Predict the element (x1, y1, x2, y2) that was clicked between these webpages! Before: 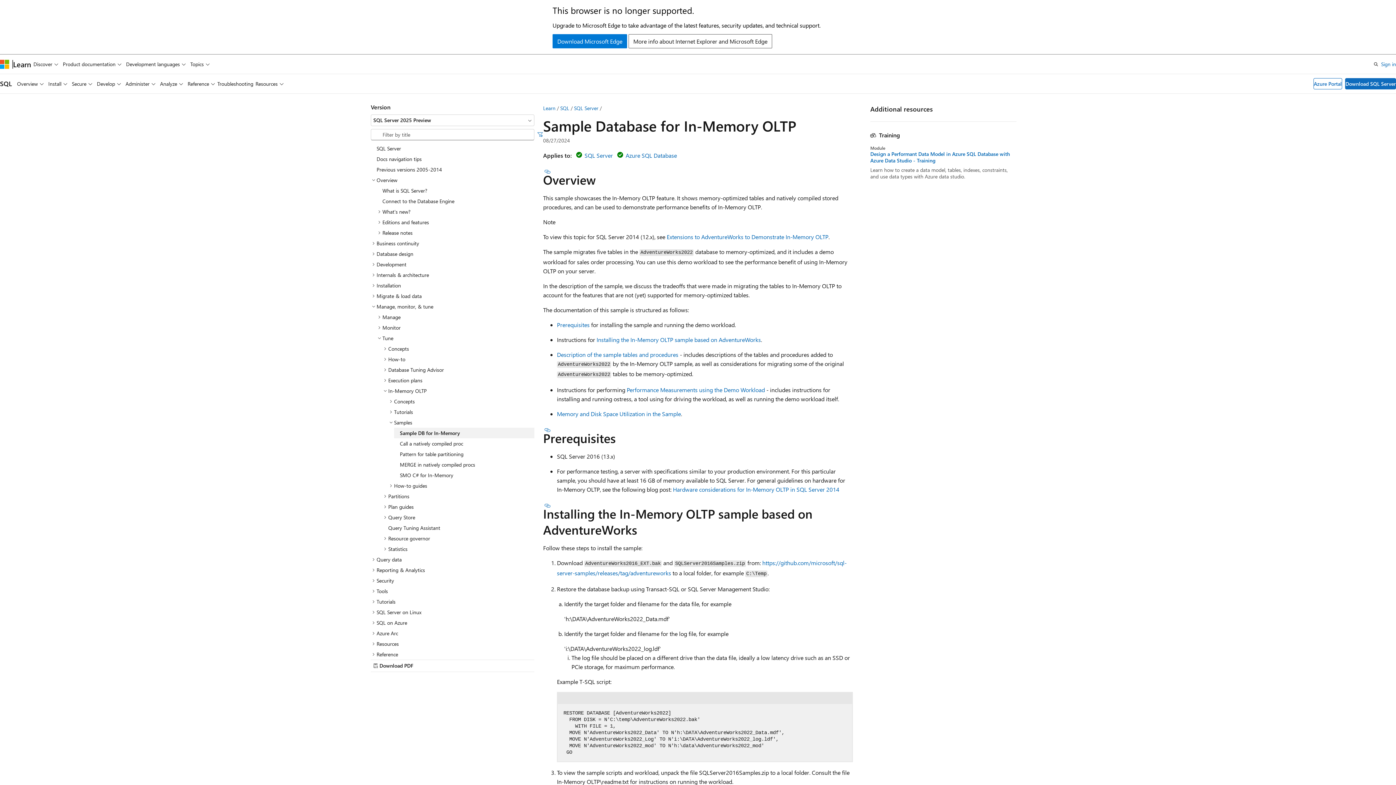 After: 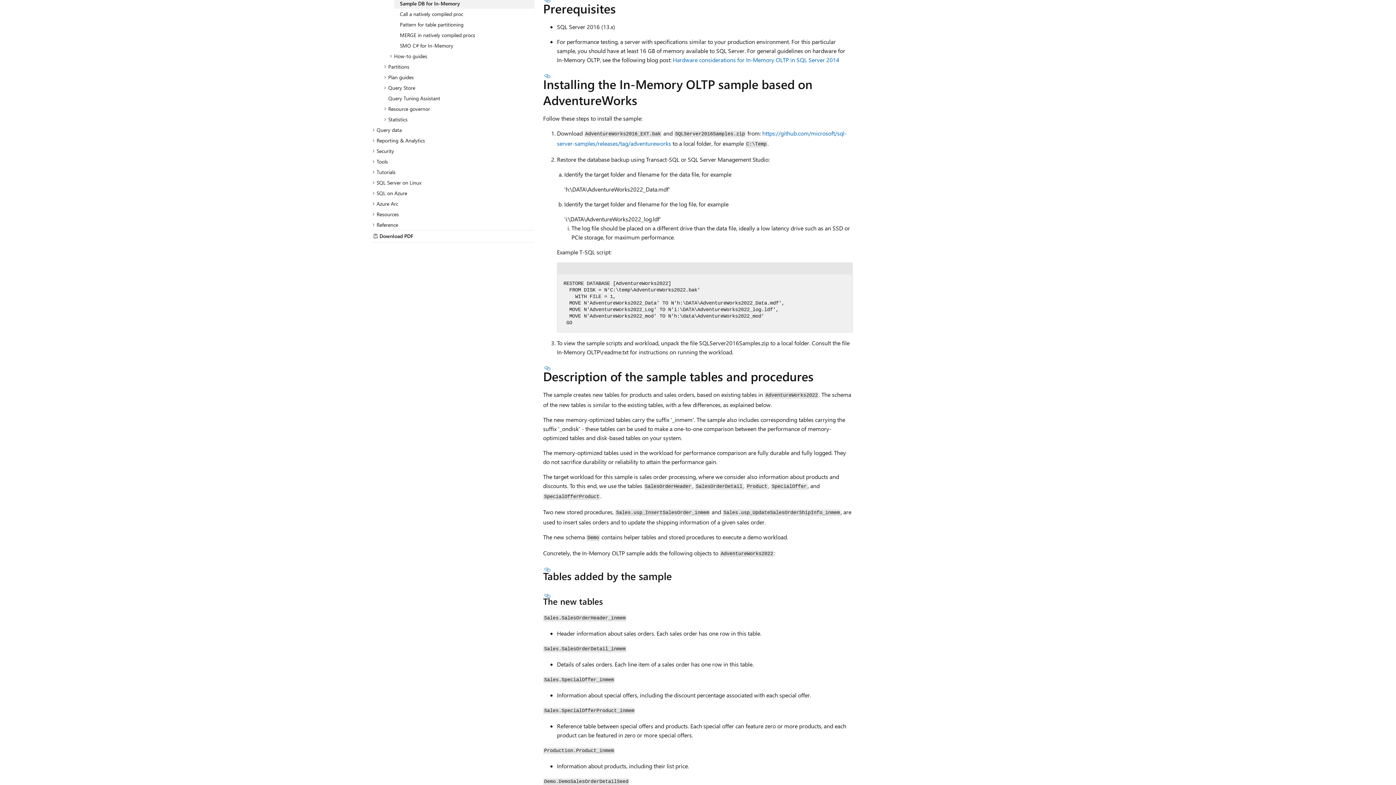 Action: label: Prerequisites bbox: (557, 320, 589, 328)